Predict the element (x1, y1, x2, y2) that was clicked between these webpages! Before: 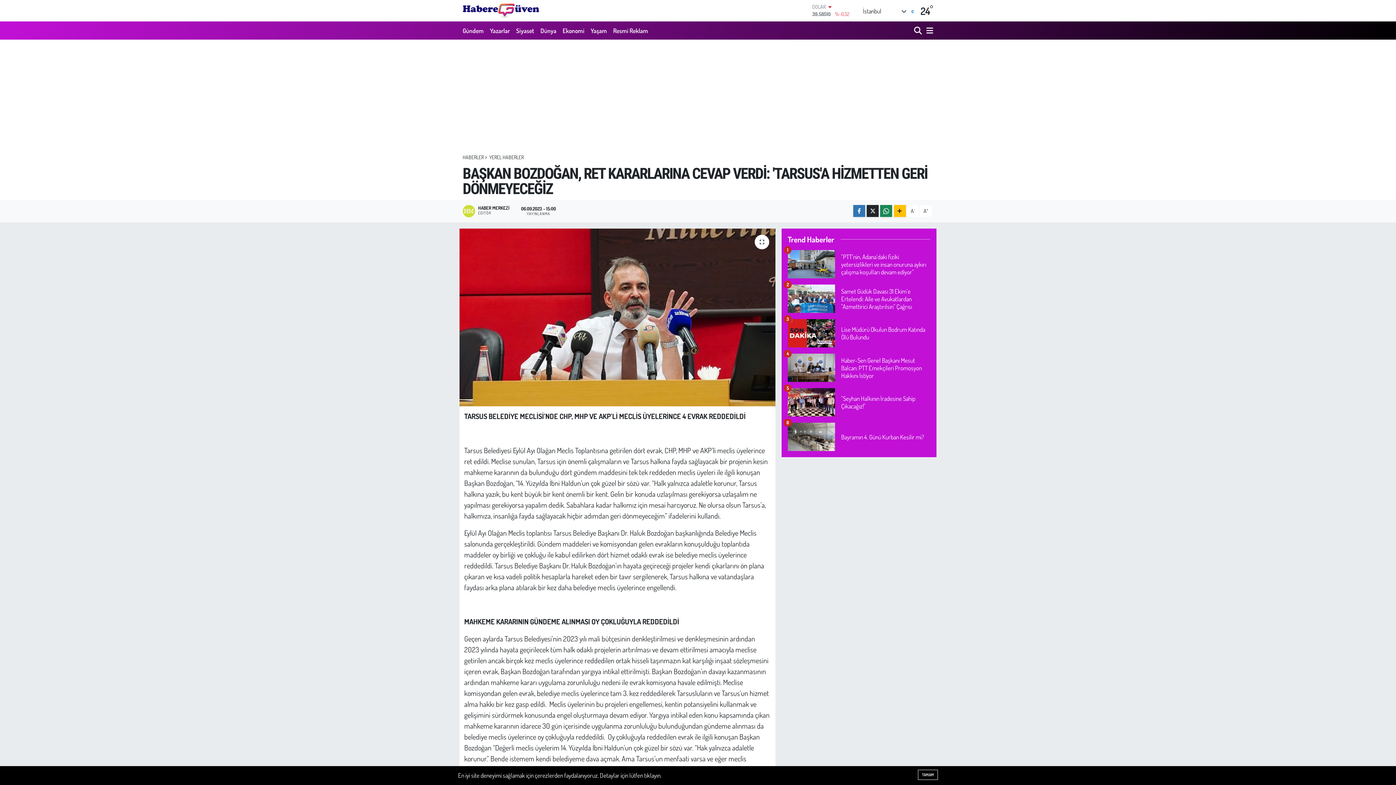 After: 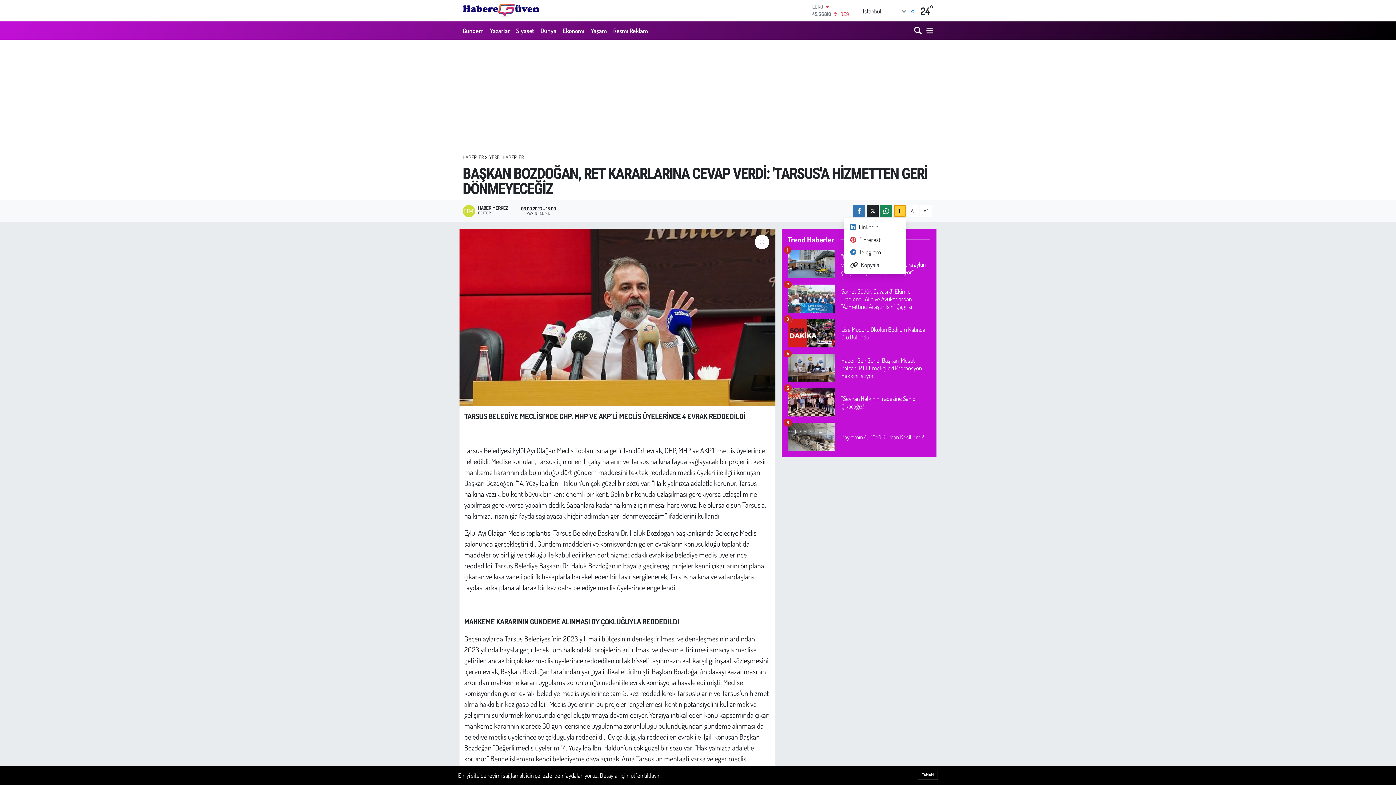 Action: bbox: (894, 205, 906, 217)